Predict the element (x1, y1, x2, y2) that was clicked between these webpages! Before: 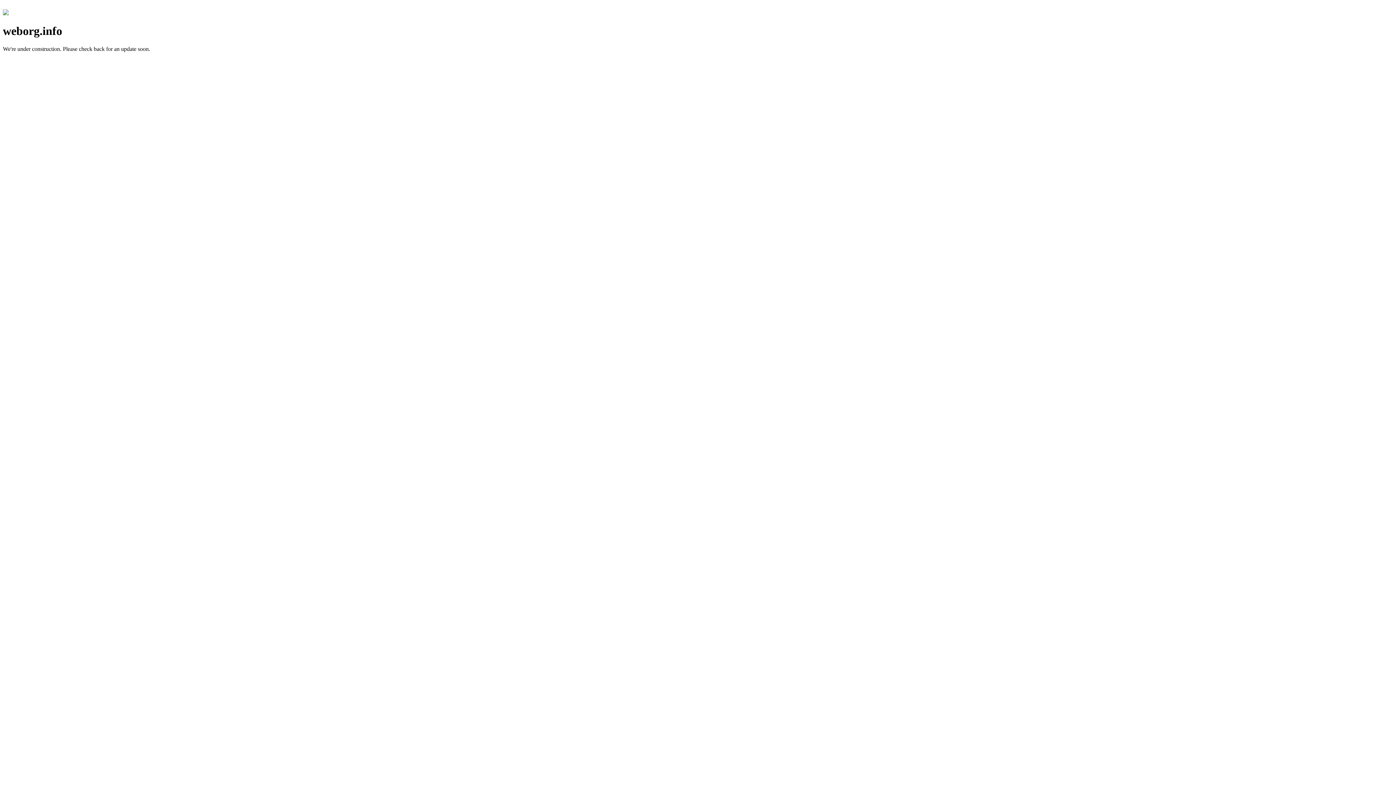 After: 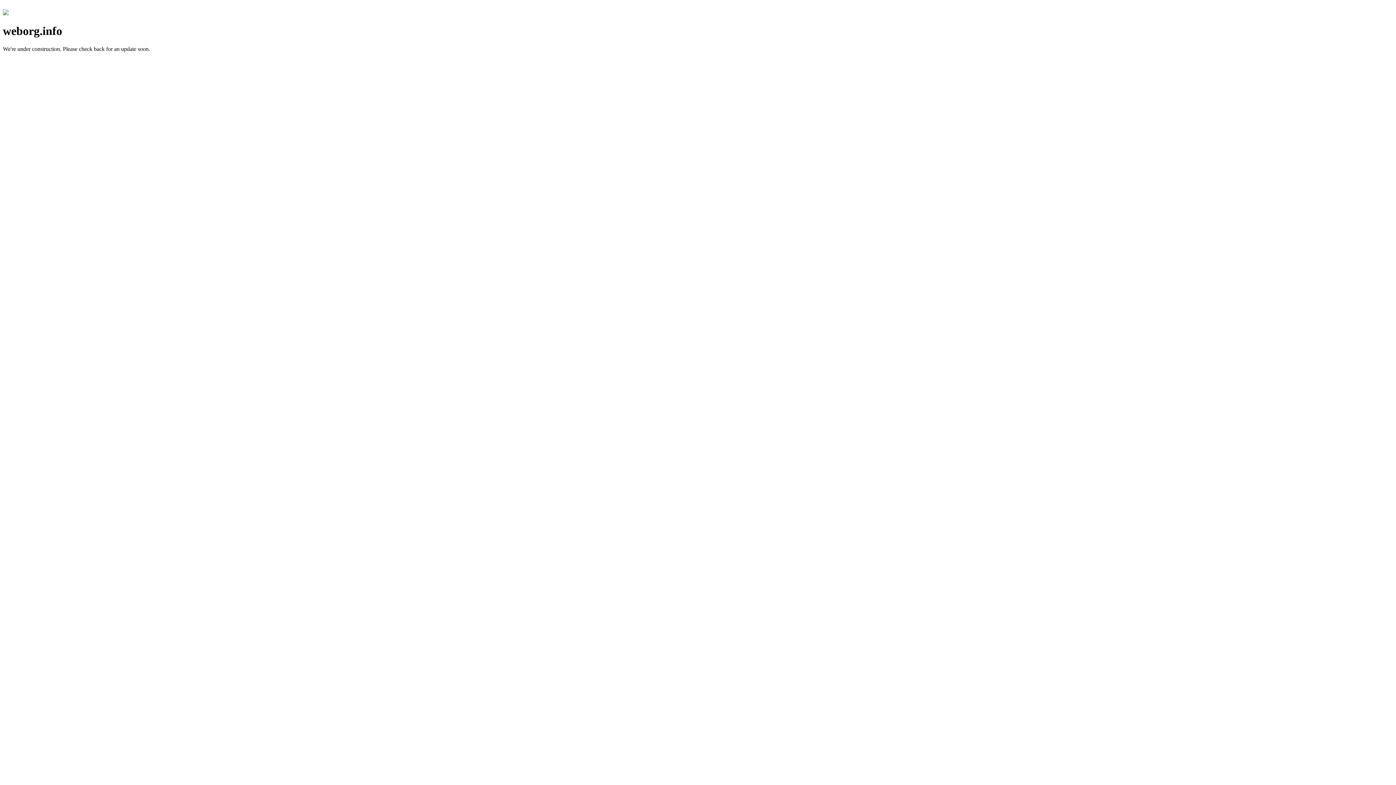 Action: bbox: (2, 10, 8, 16)